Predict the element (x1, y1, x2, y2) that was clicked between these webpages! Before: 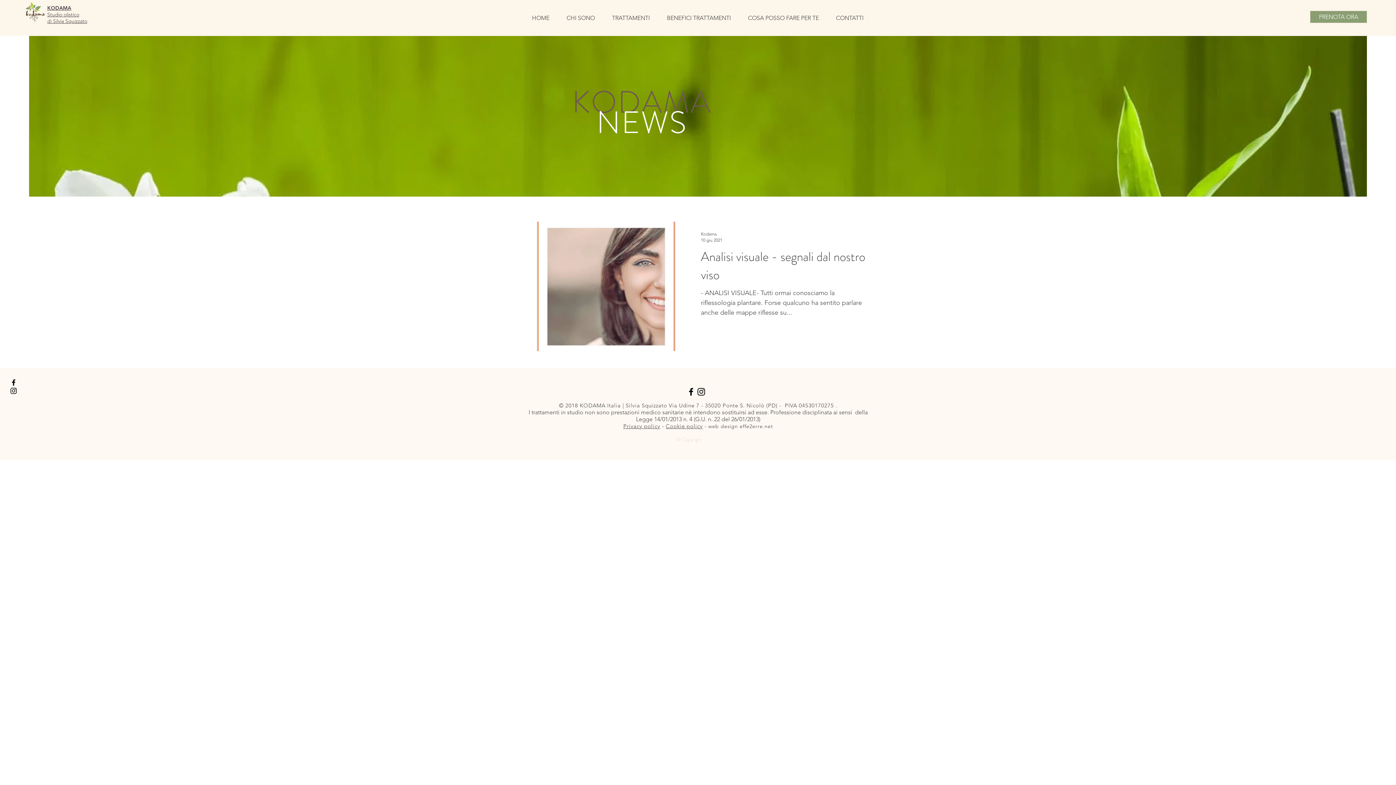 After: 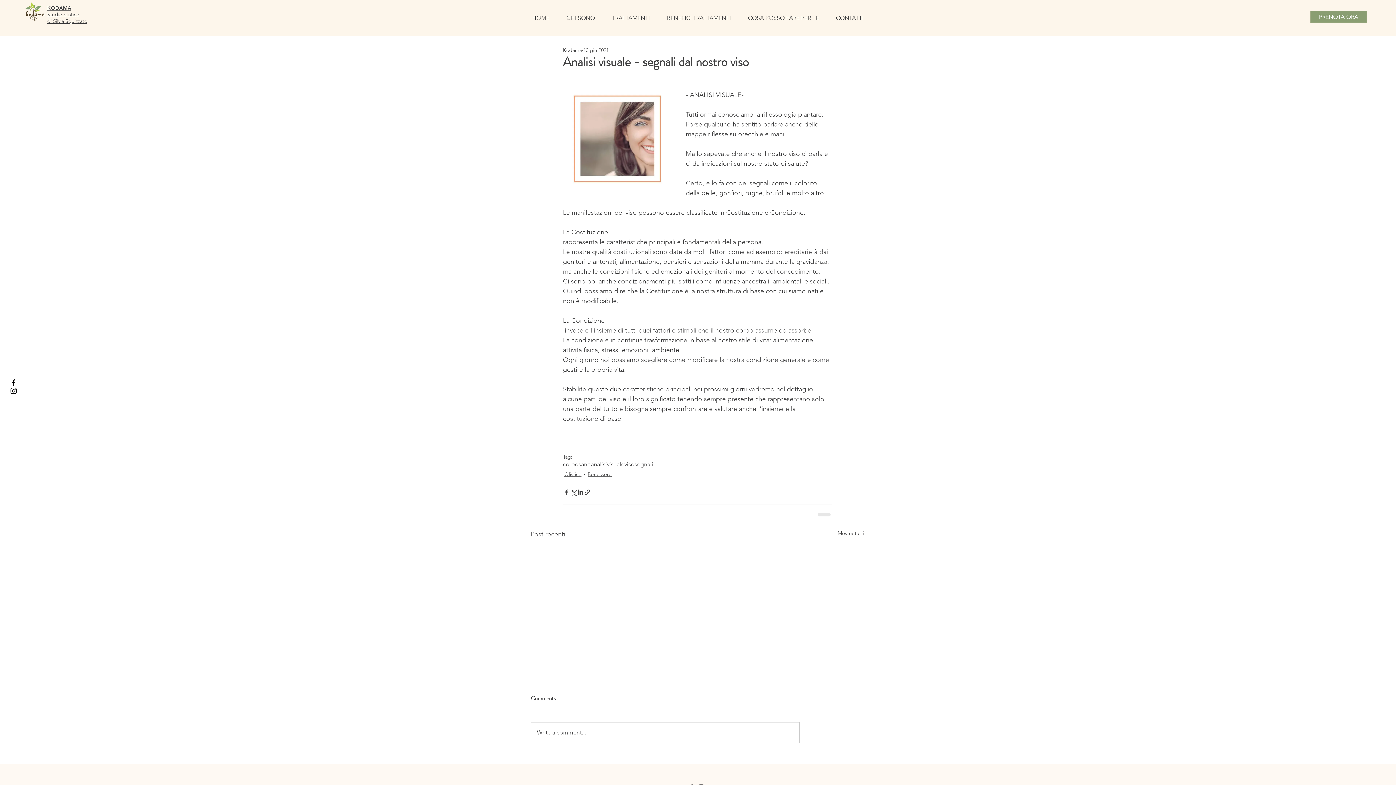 Action: bbox: (701, 247, 867, 288) label: Analisi visuale - segnali dal nostro viso